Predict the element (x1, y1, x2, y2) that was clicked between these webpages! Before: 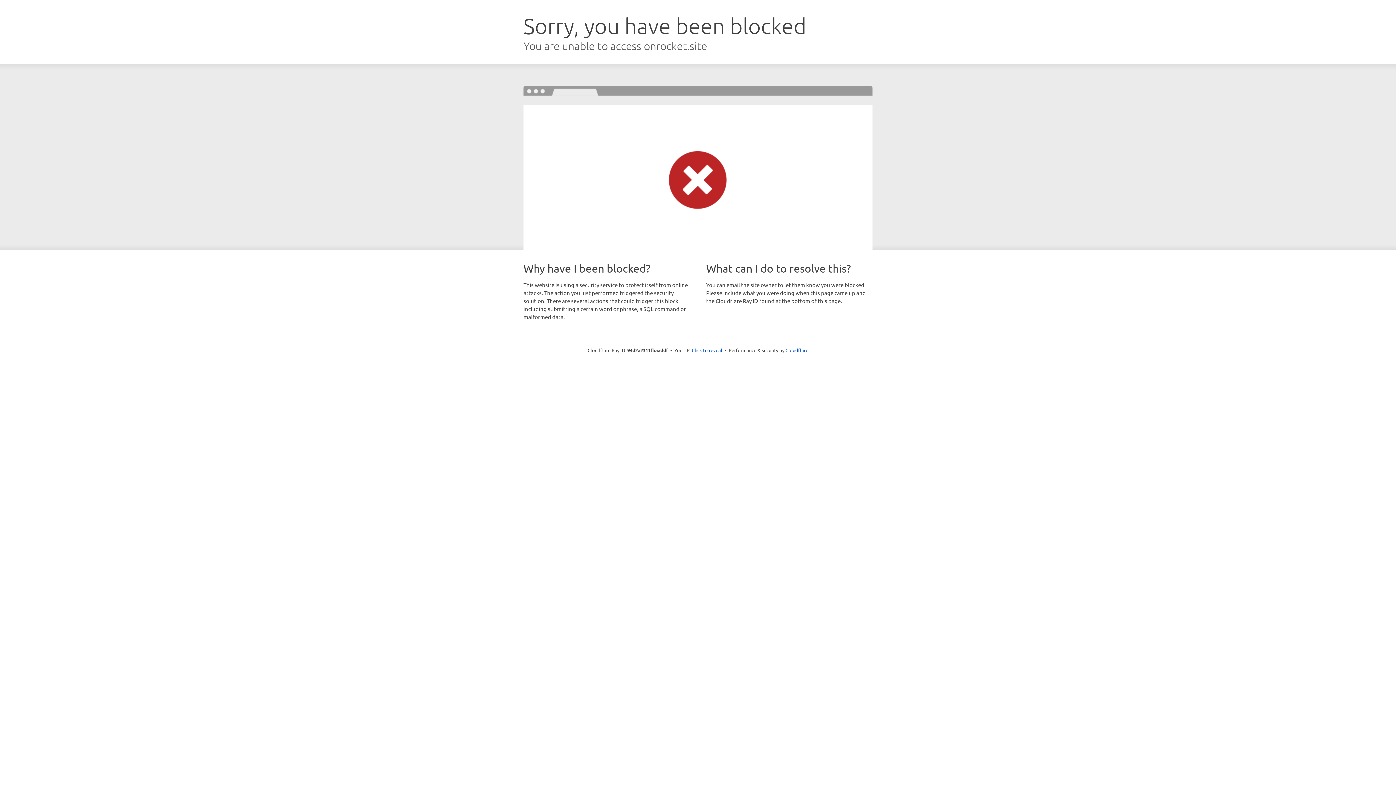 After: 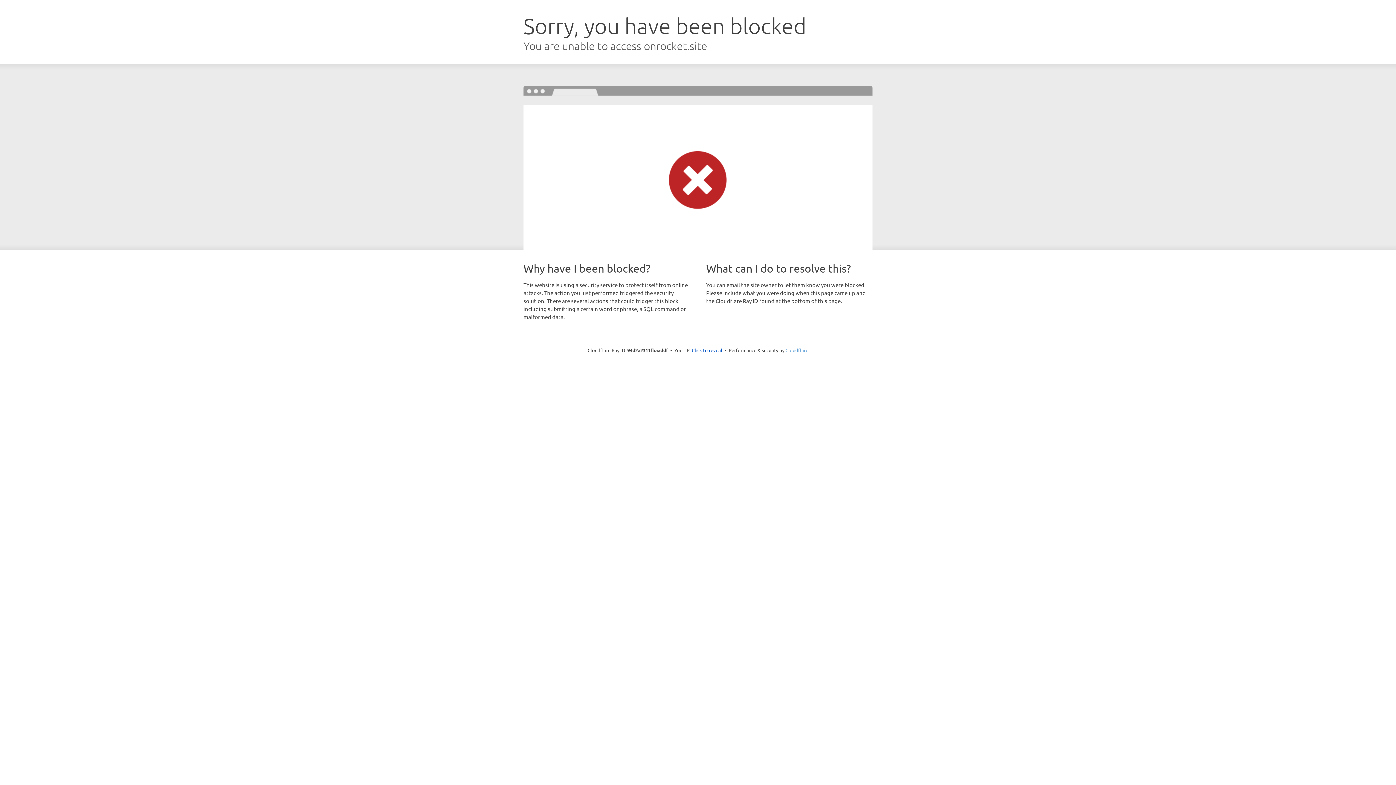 Action: bbox: (785, 347, 808, 353) label: Cloudflare